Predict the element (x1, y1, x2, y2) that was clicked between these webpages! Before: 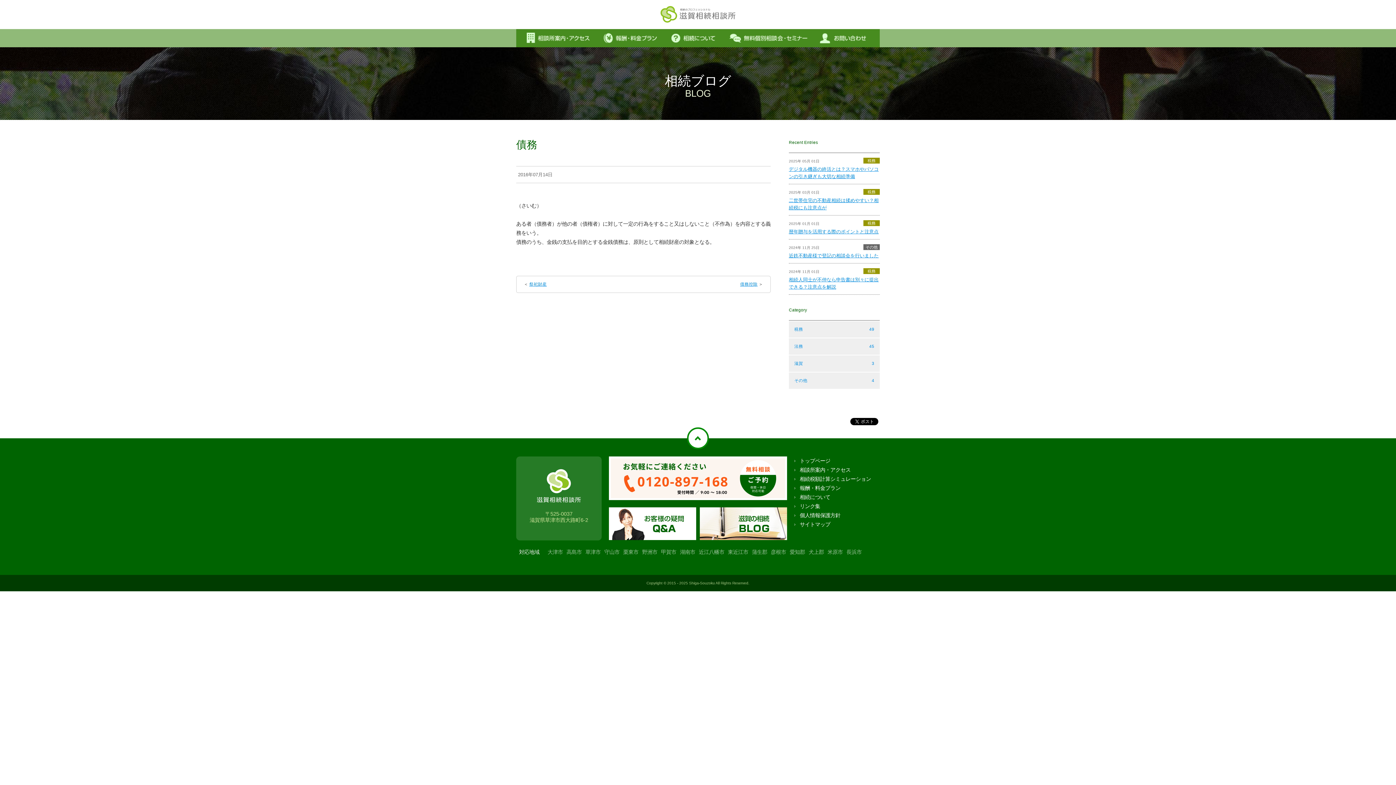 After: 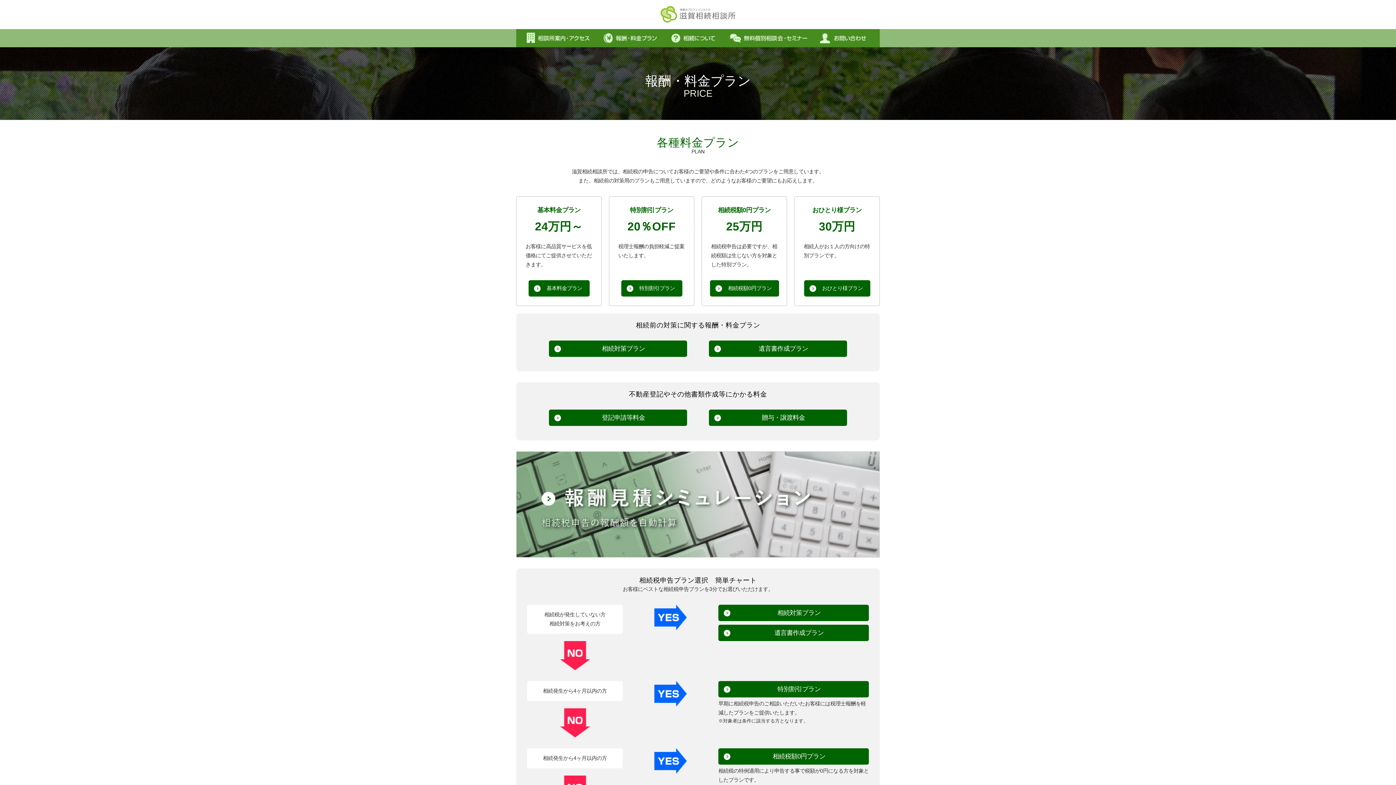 Action: label: 報酬・料金プラン bbox: (800, 485, 840, 491)